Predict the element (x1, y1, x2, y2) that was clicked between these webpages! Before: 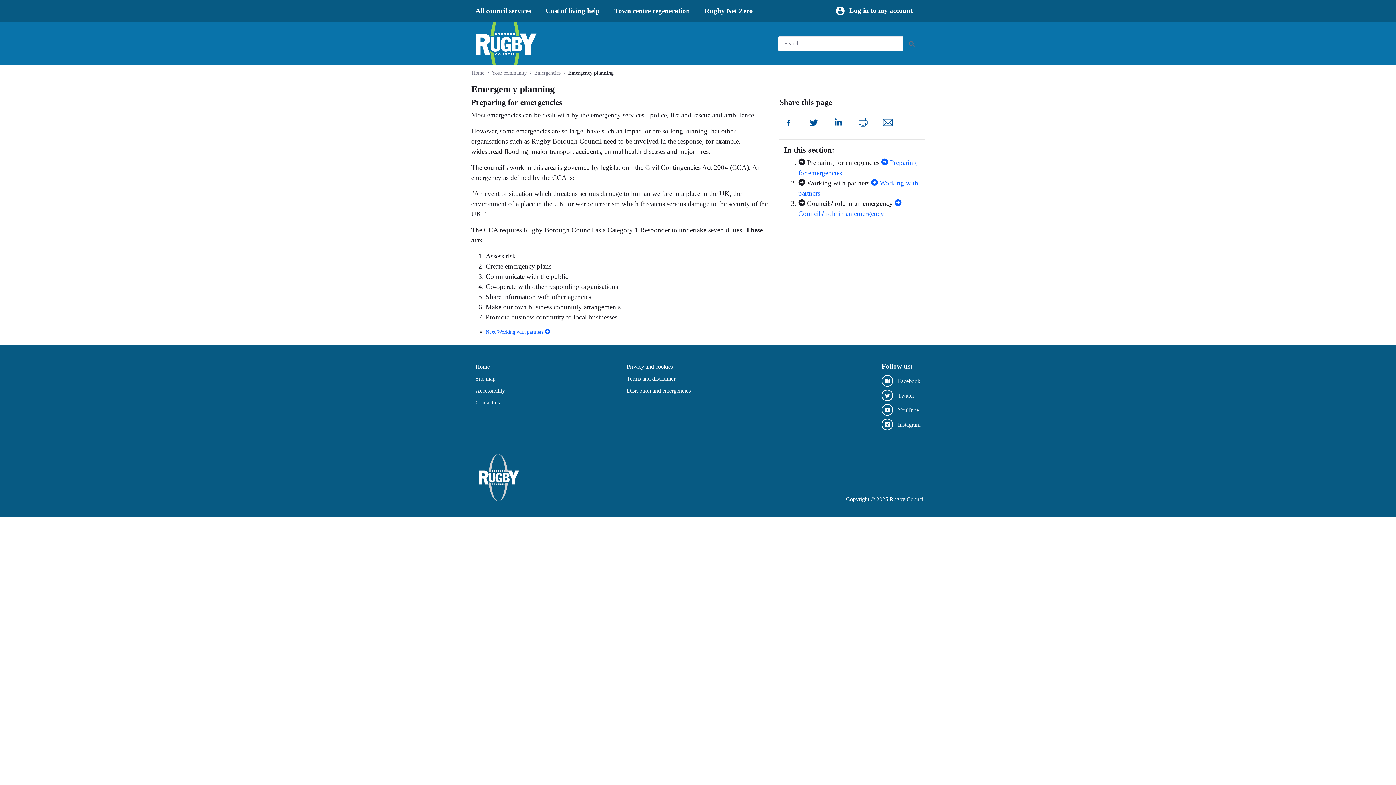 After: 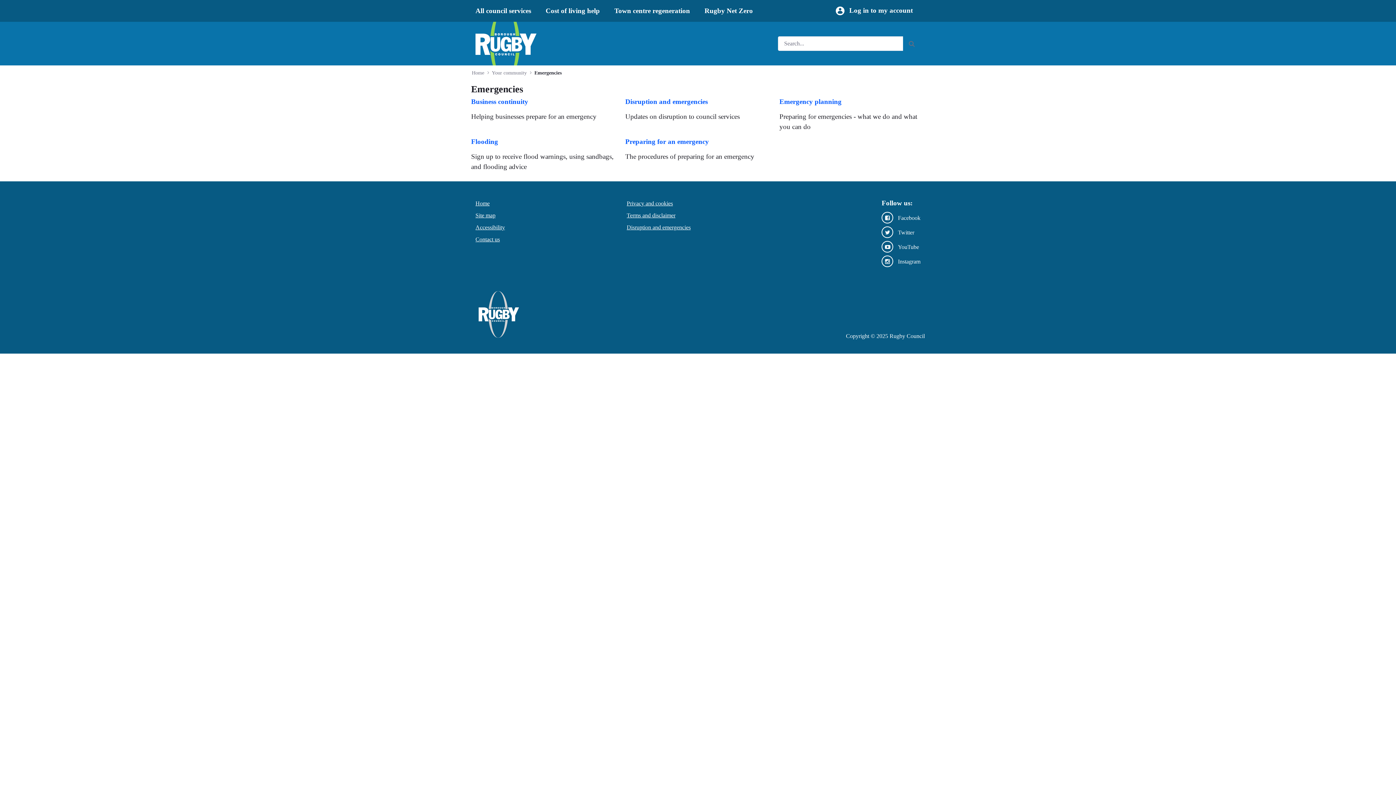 Action: bbox: (534, 68, 560, 76) label: Emergencies